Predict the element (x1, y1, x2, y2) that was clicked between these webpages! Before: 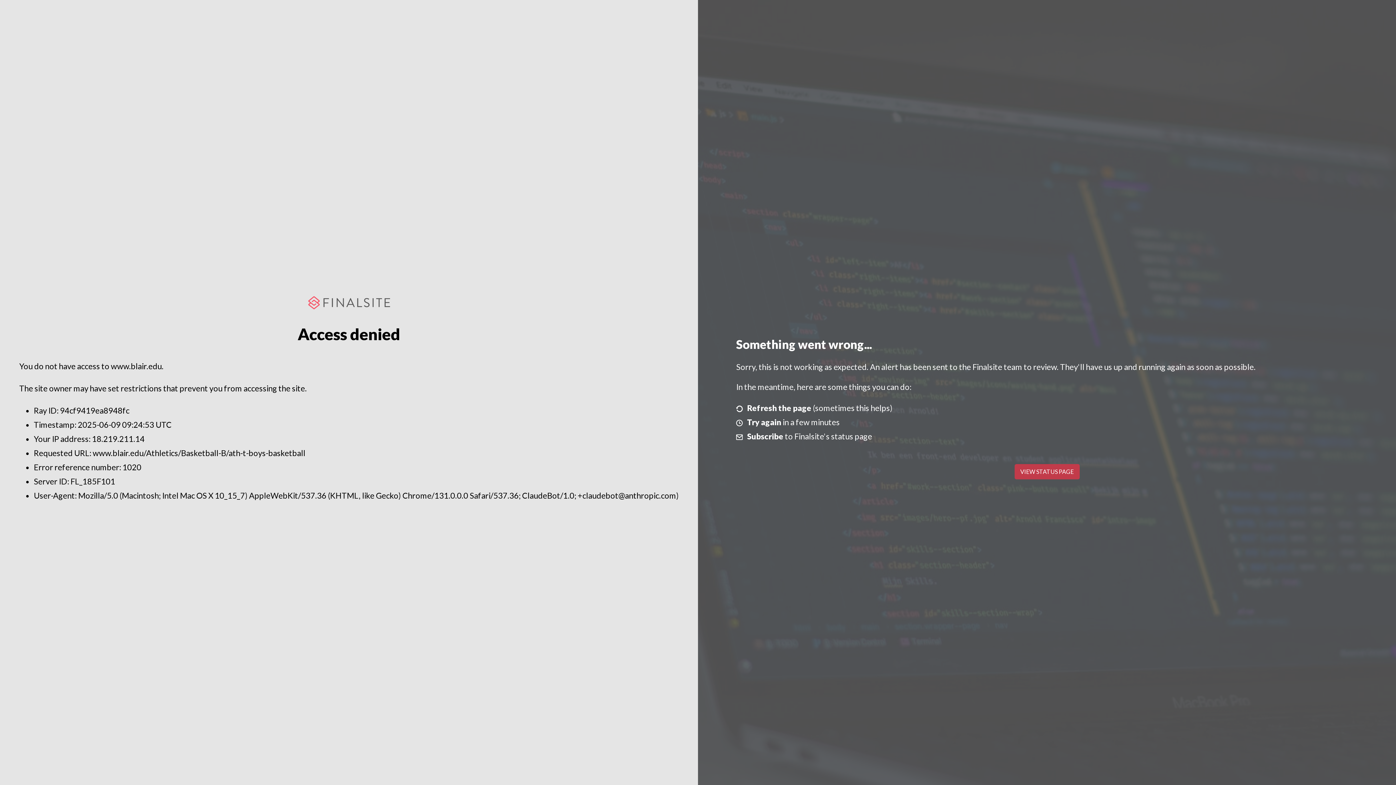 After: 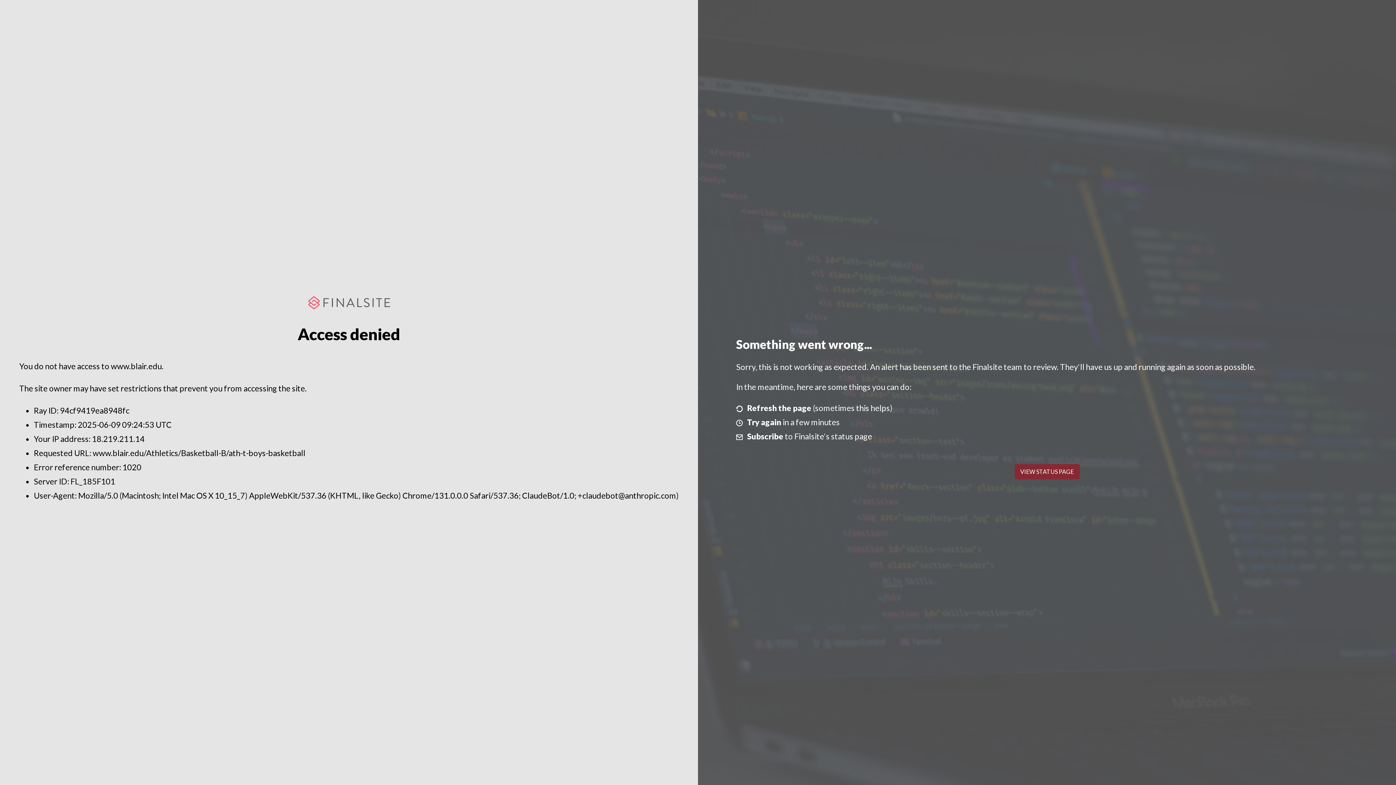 Action: label: VIEW STATUS PAGE bbox: (1014, 464, 1079, 479)